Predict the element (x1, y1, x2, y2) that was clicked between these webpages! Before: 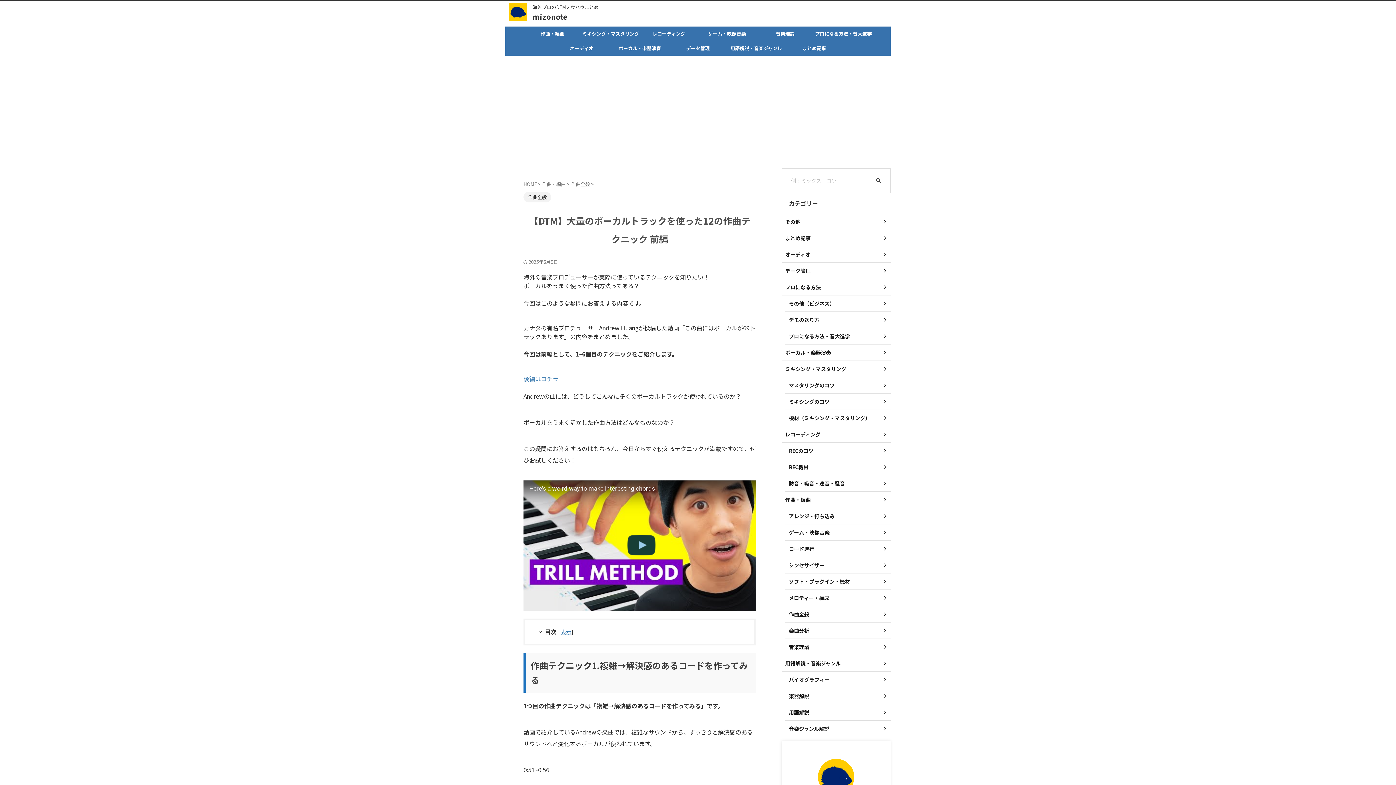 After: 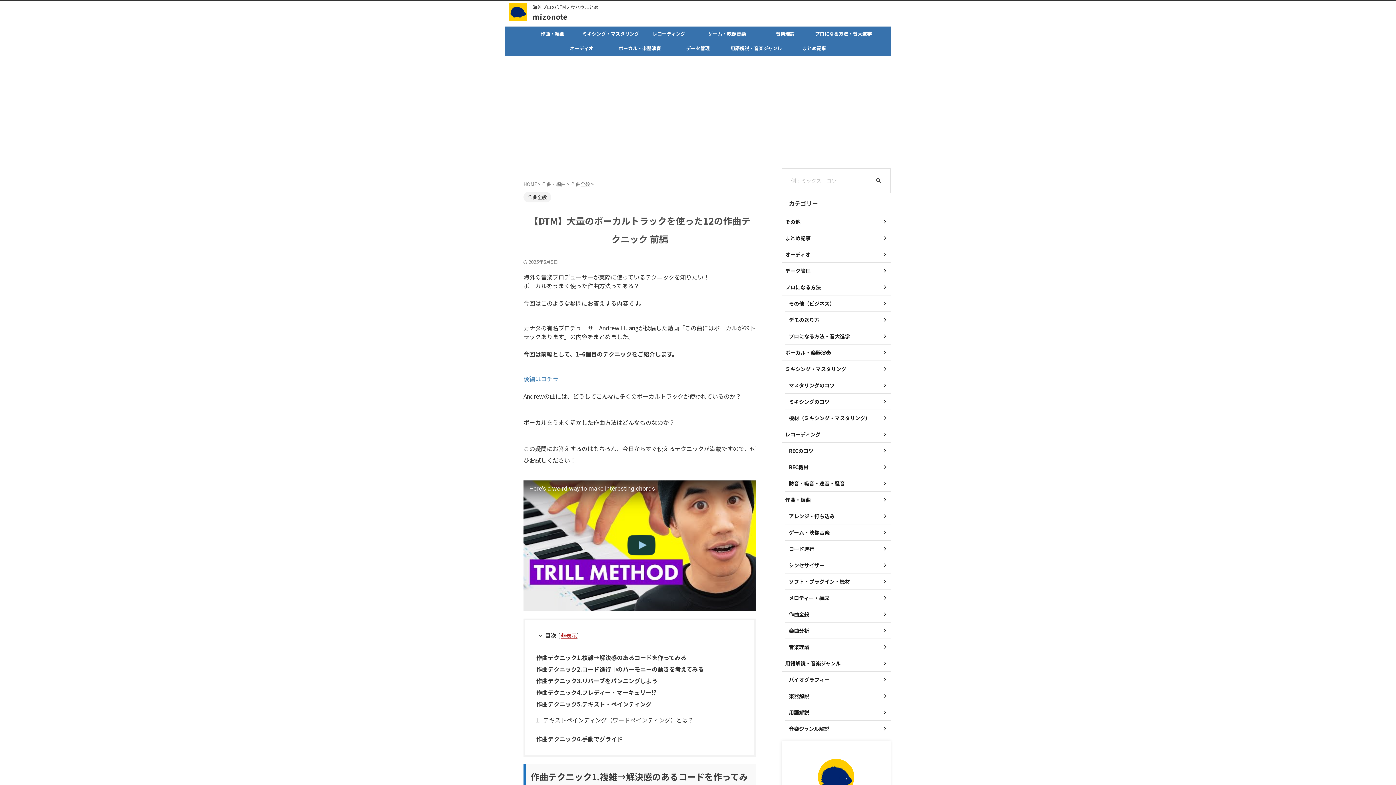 Action: label: 表示 bbox: (560, 628, 571, 636)